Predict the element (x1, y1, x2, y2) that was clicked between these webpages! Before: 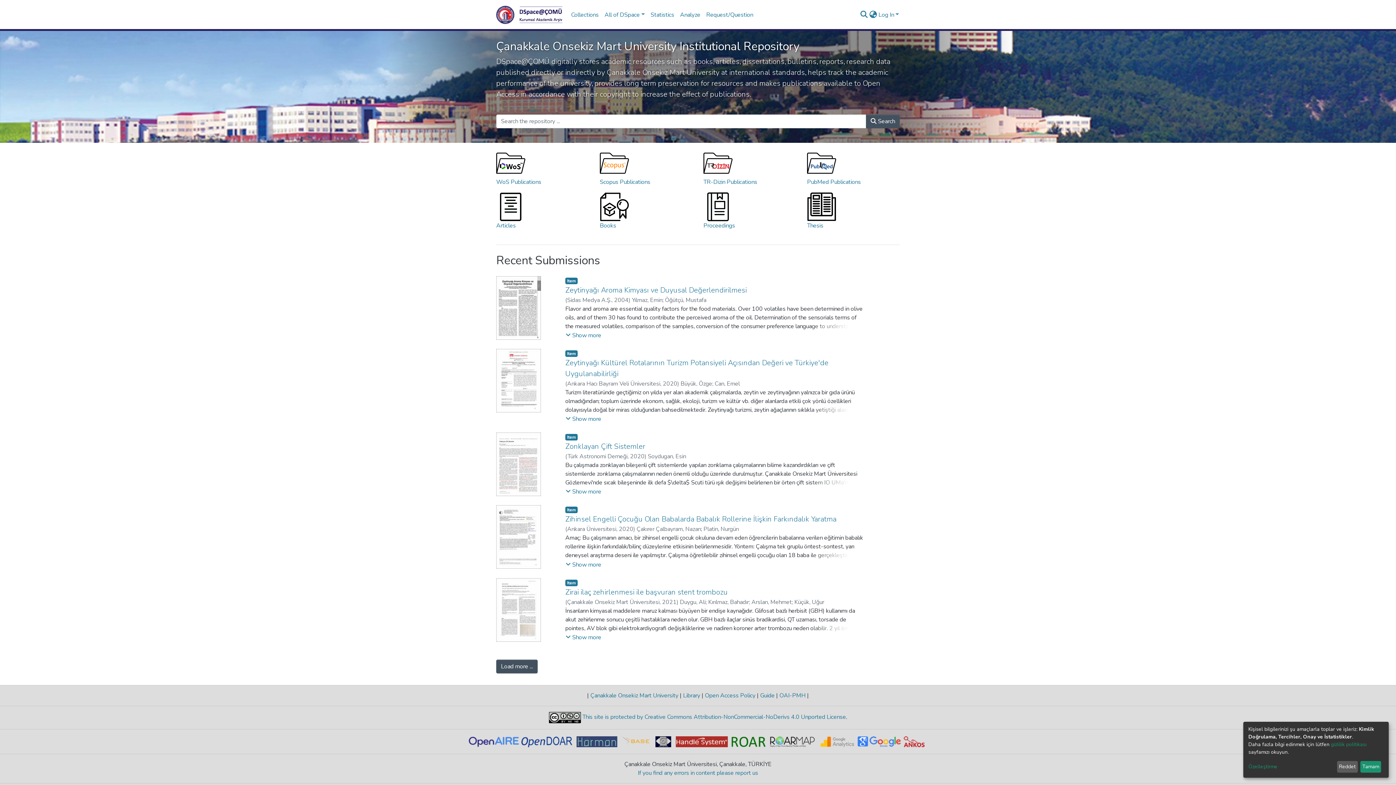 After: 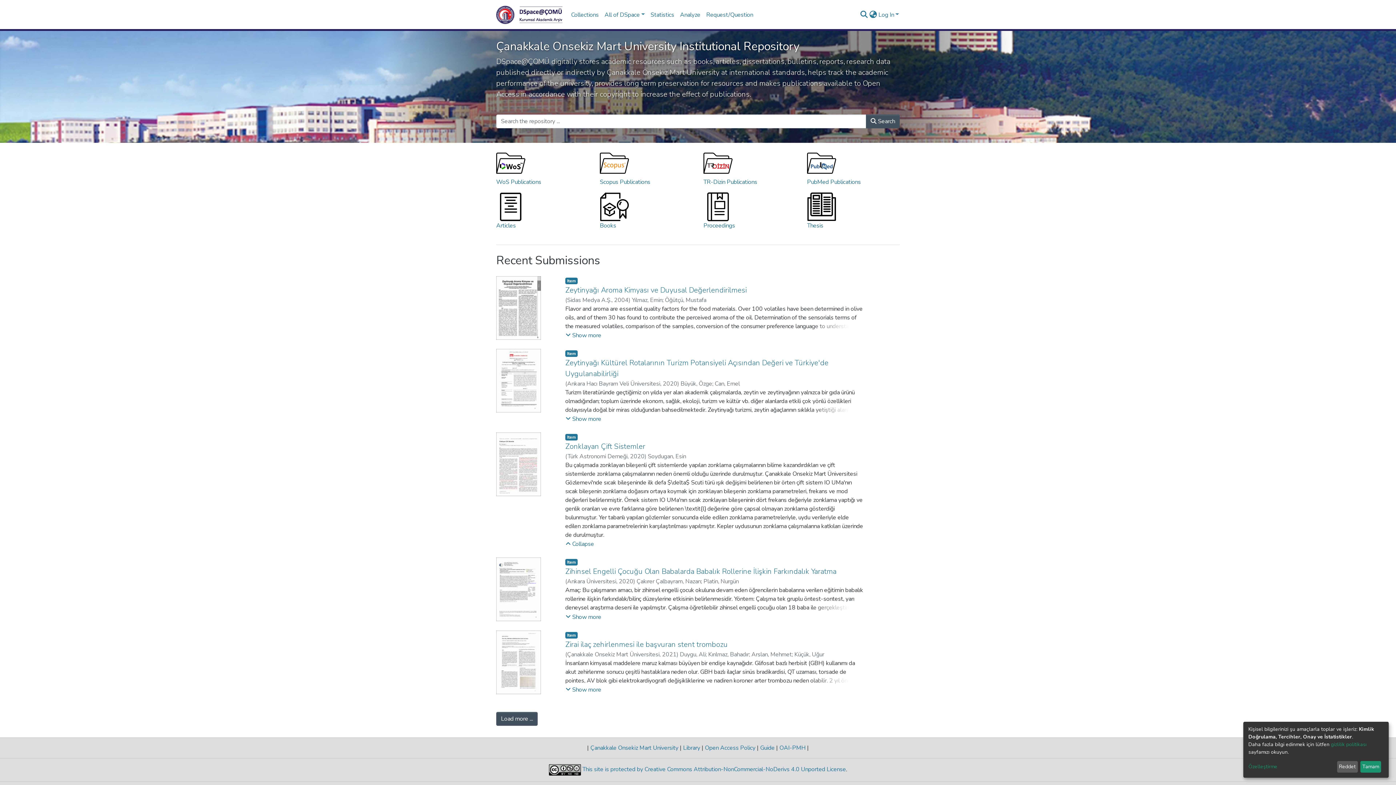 Action: bbox: (565, 487, 601, 496) label: Show more